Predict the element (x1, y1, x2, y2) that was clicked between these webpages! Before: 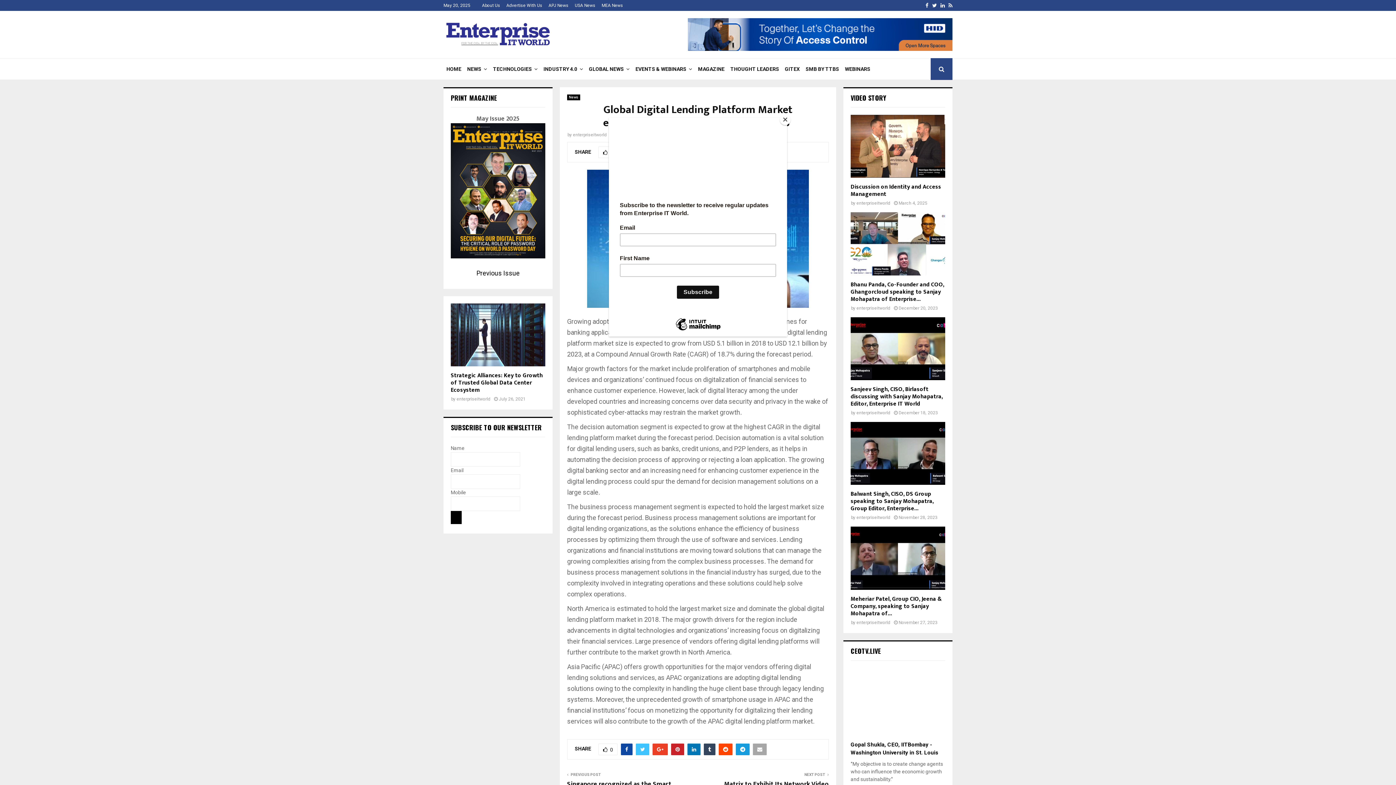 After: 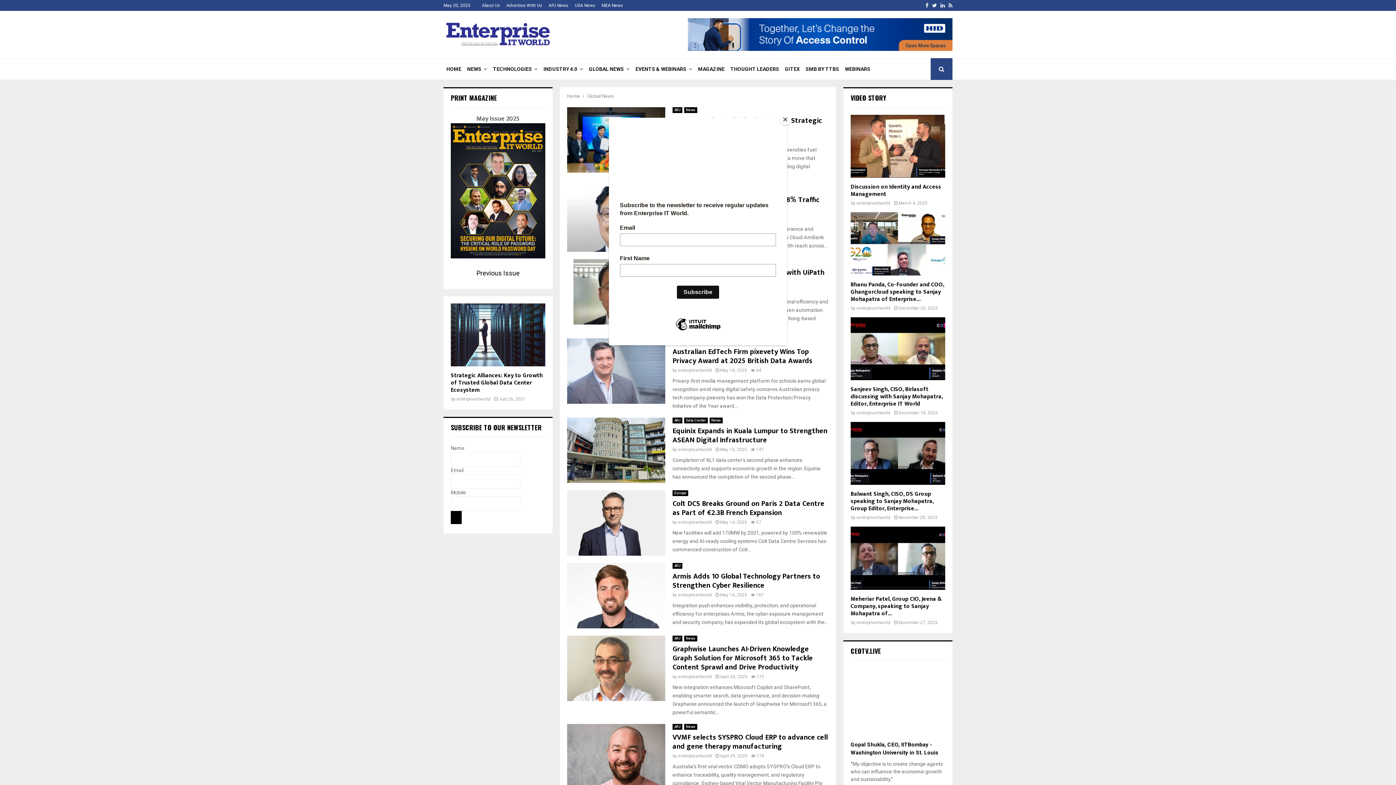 Action: bbox: (586, 58, 632, 80) label: GLOBAL NEWS